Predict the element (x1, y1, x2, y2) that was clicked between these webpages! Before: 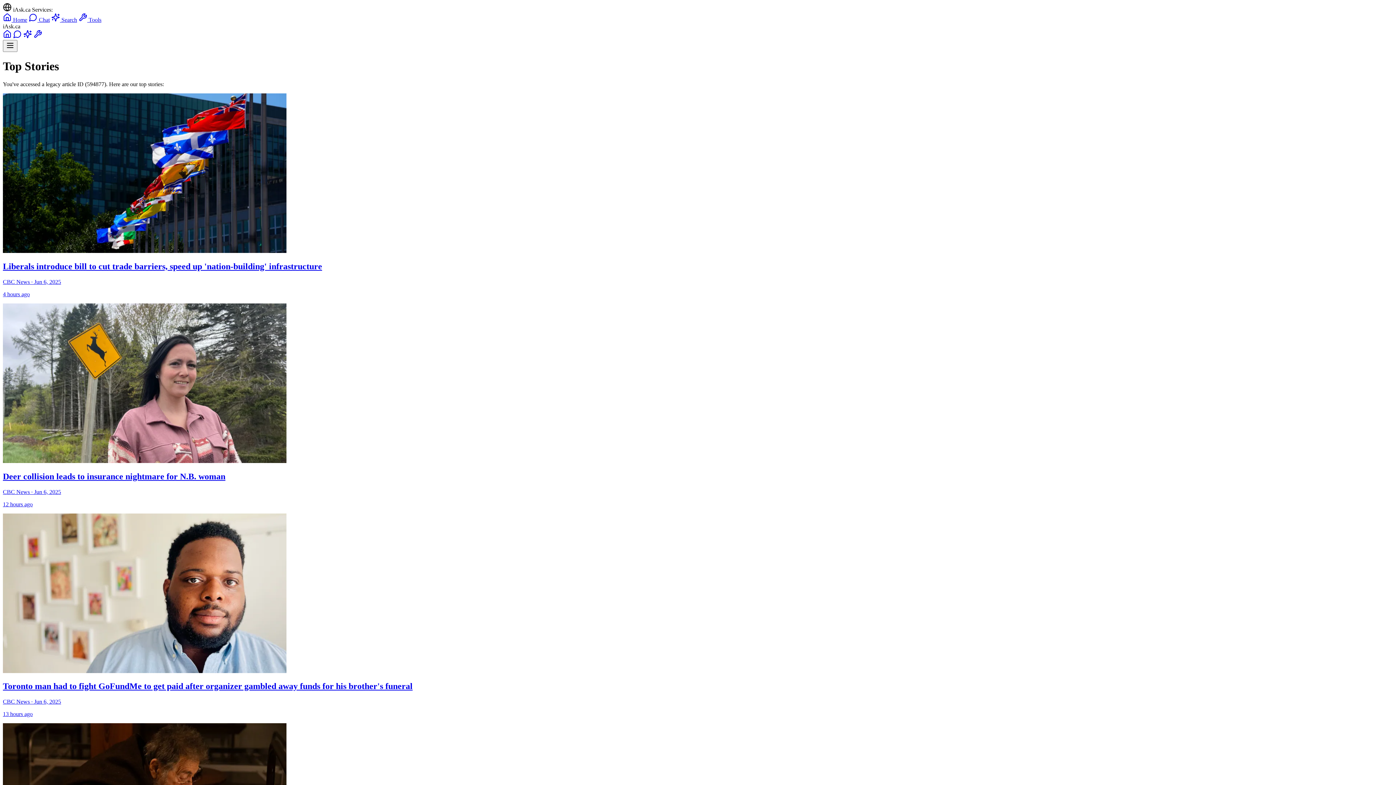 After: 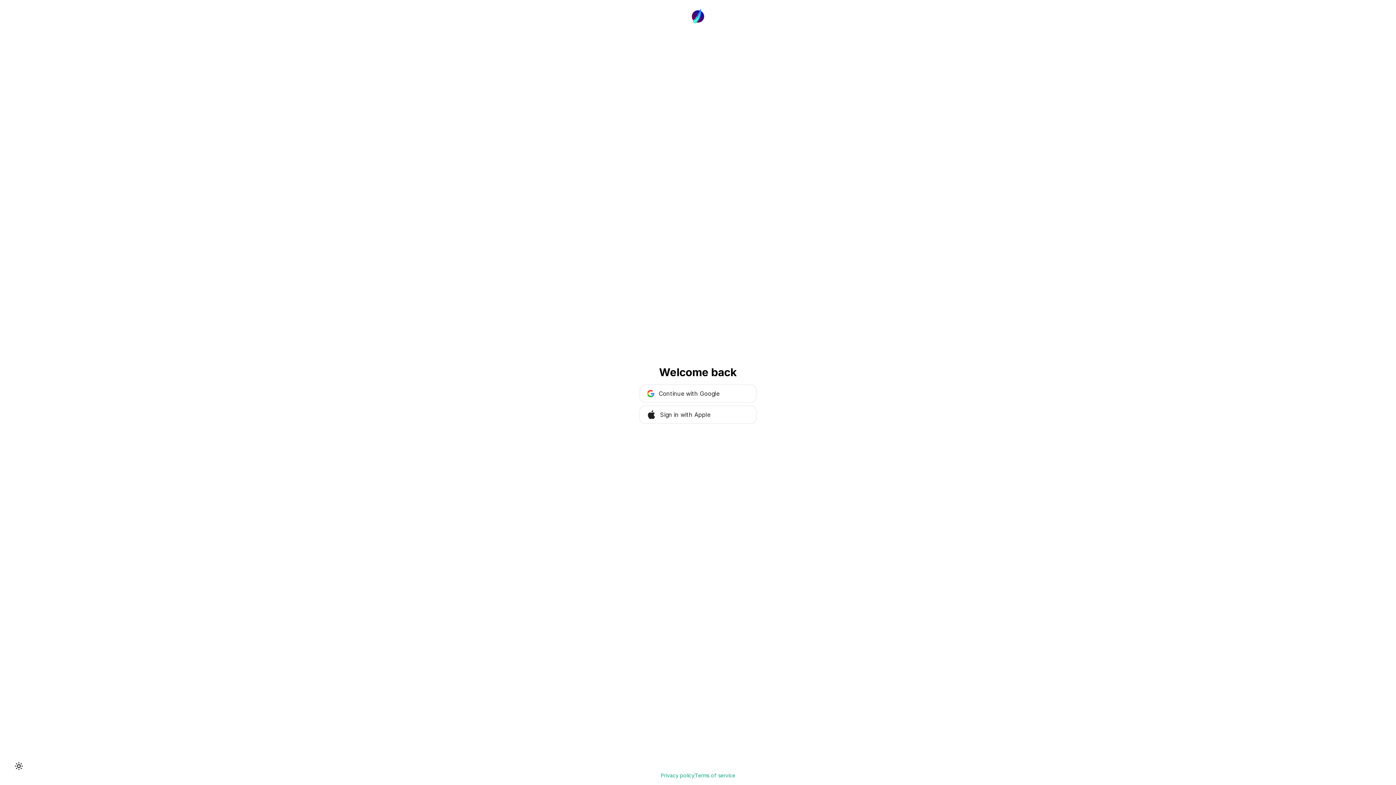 Action: bbox: (28, 16, 49, 22) label:  Chat